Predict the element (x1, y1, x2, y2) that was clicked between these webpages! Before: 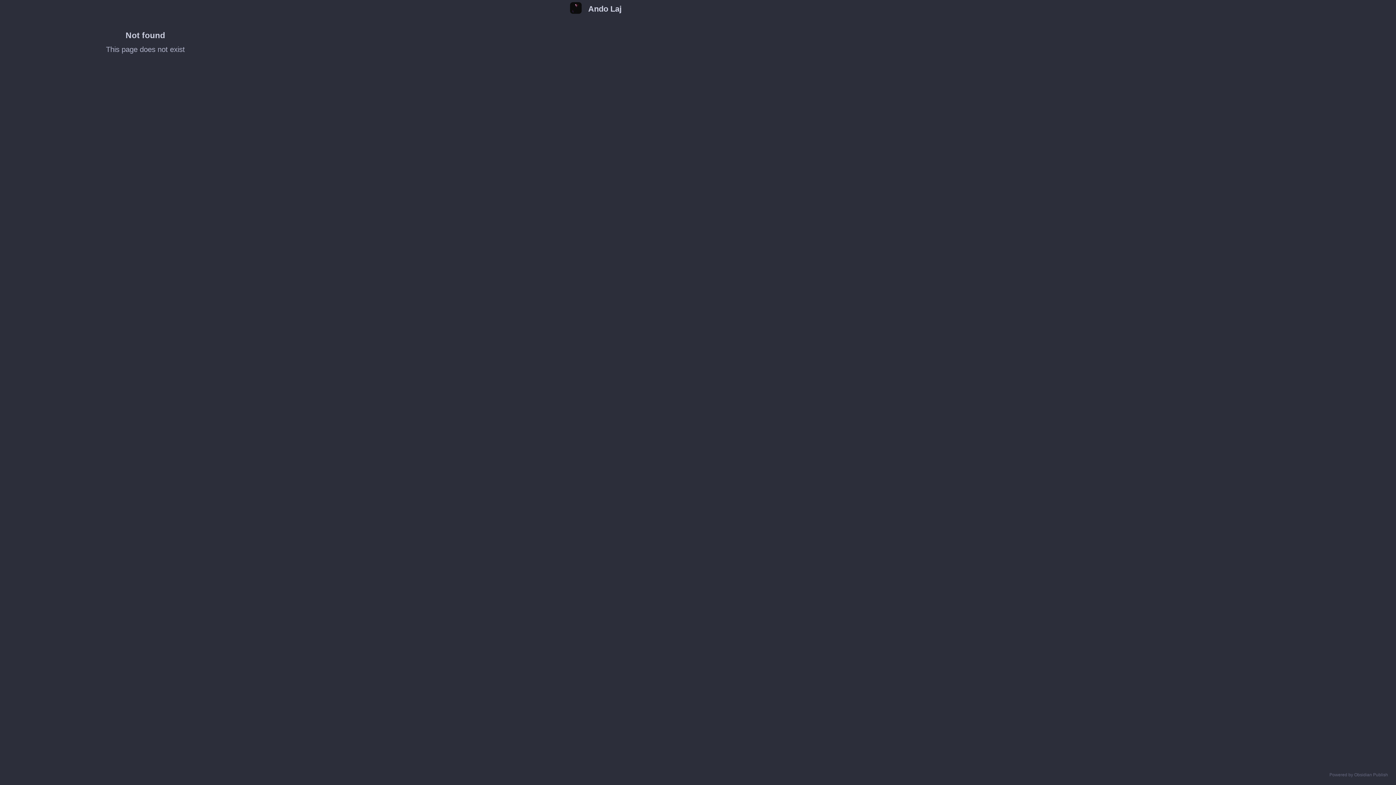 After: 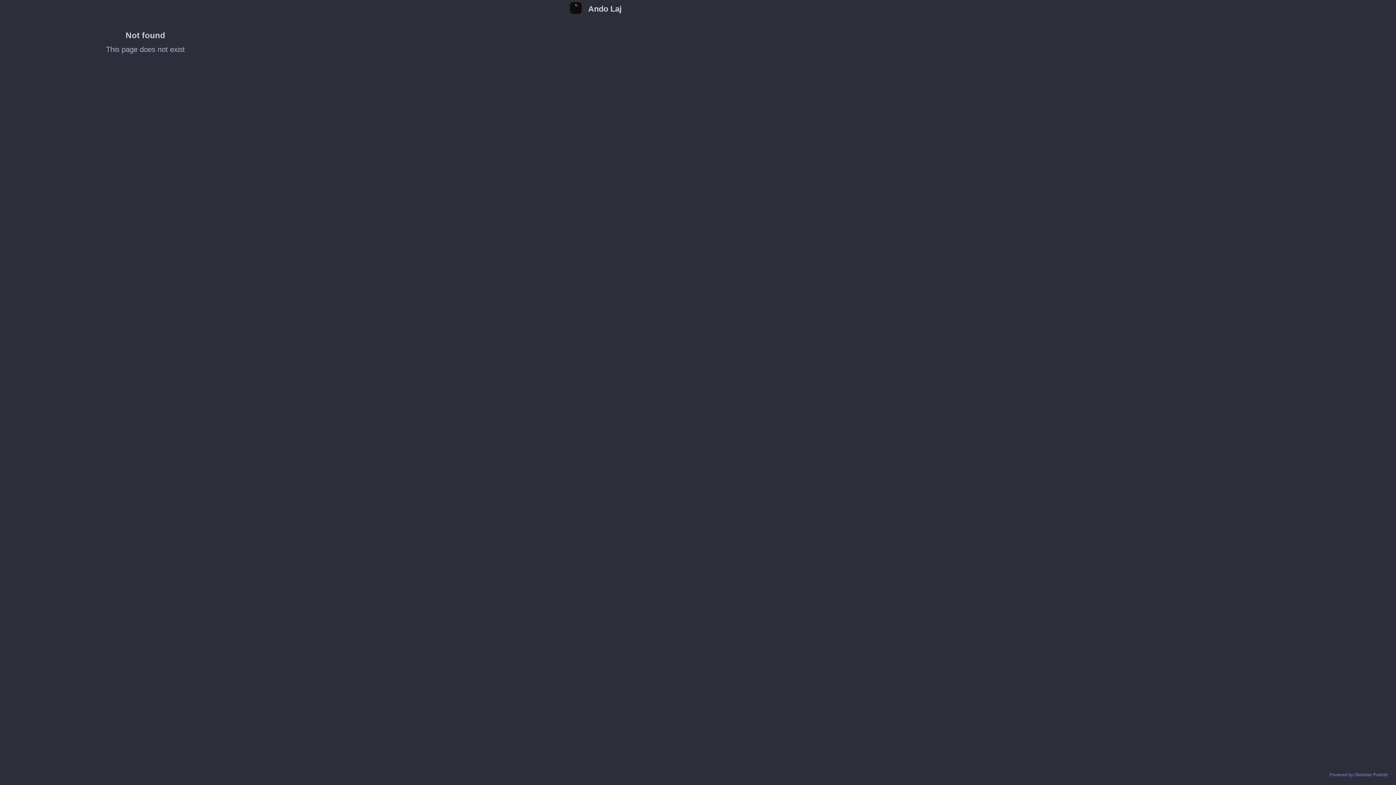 Action: bbox: (1329, 772, 1388, 777) label: Powered by Obsidian Publish